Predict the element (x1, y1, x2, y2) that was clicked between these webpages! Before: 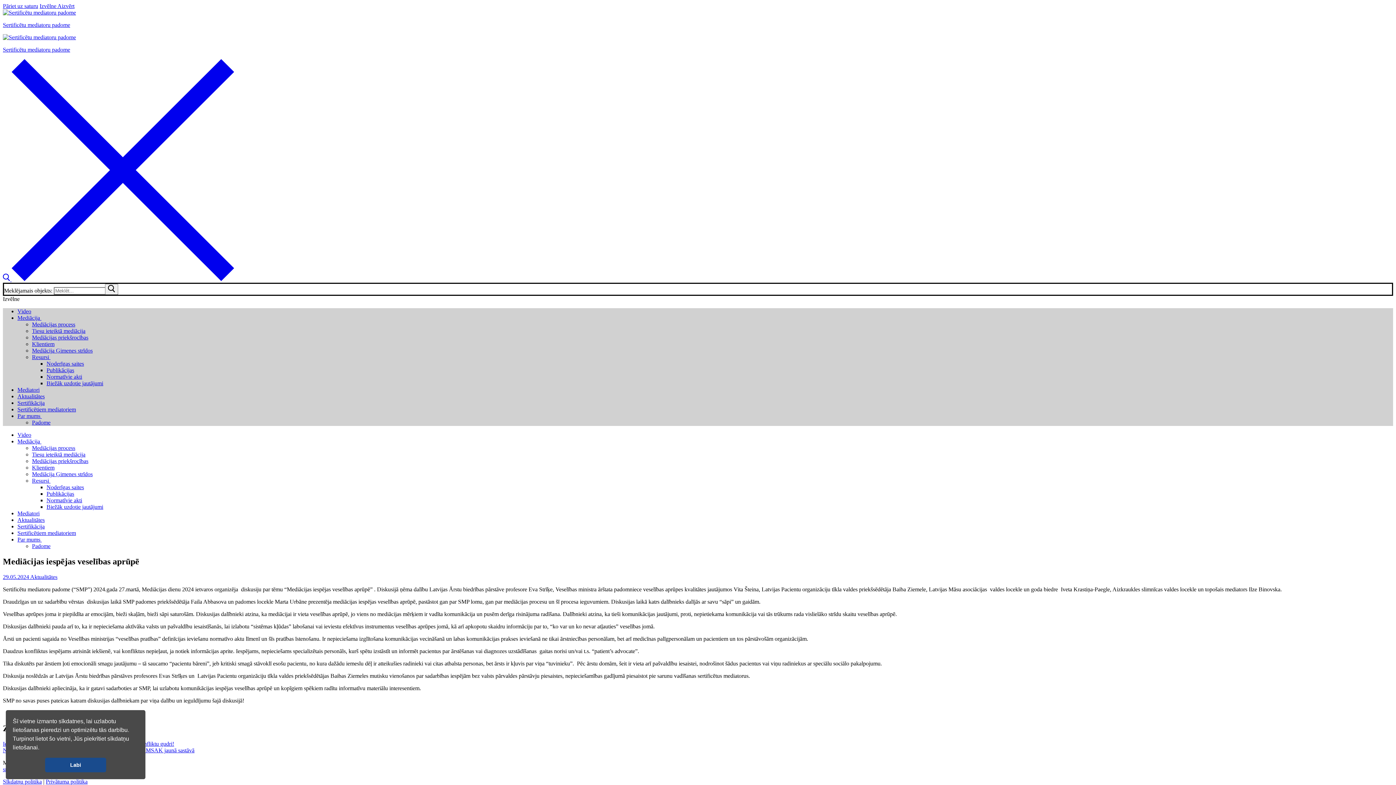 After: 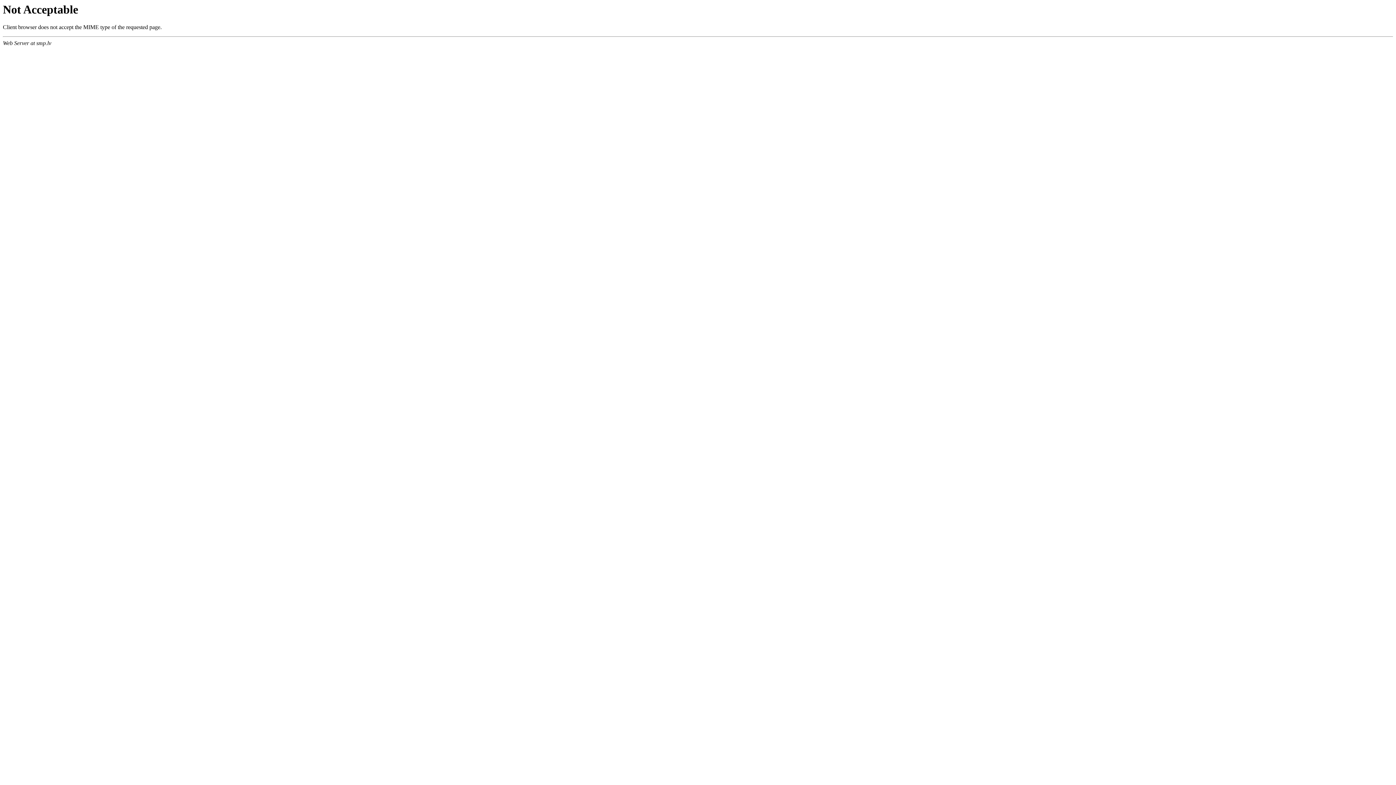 Action: bbox: (105, 284, 118, 294)